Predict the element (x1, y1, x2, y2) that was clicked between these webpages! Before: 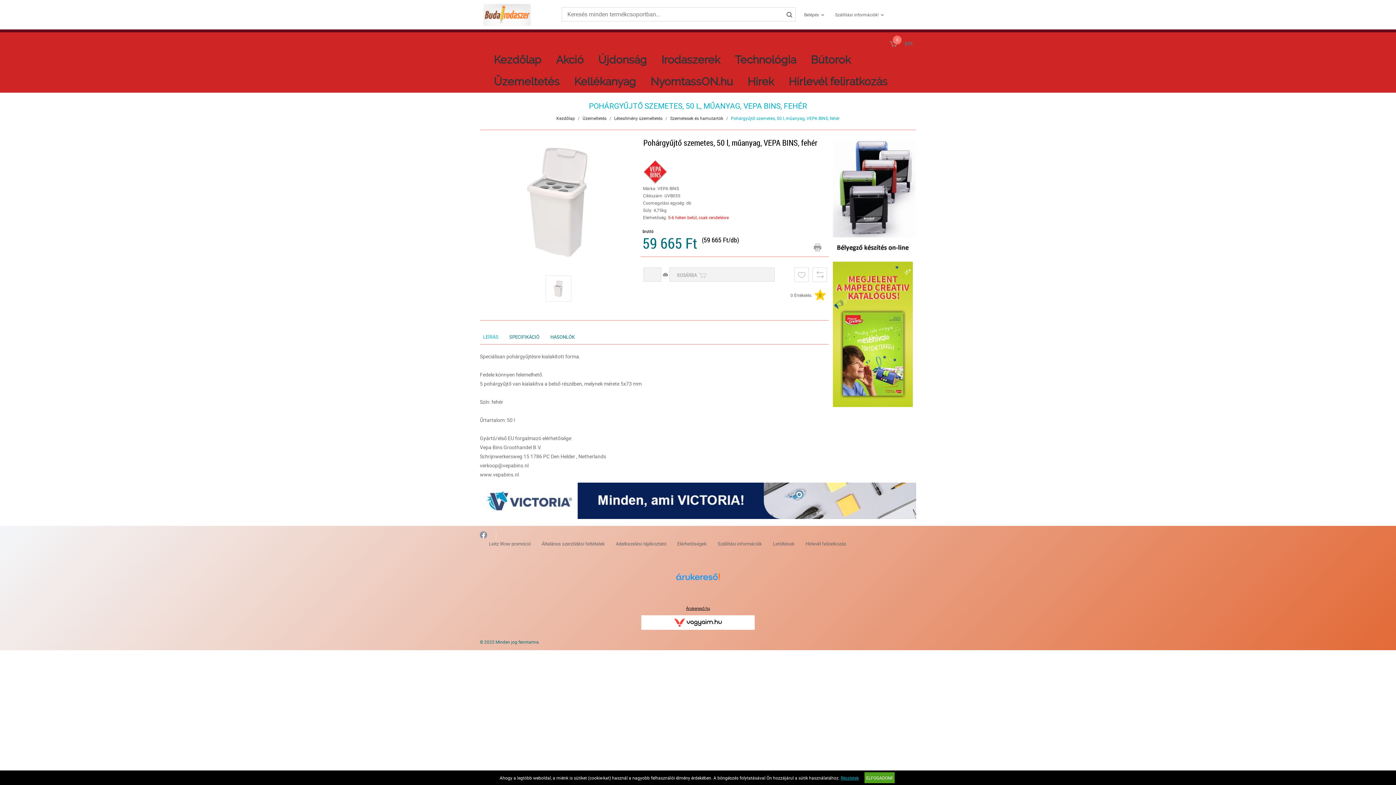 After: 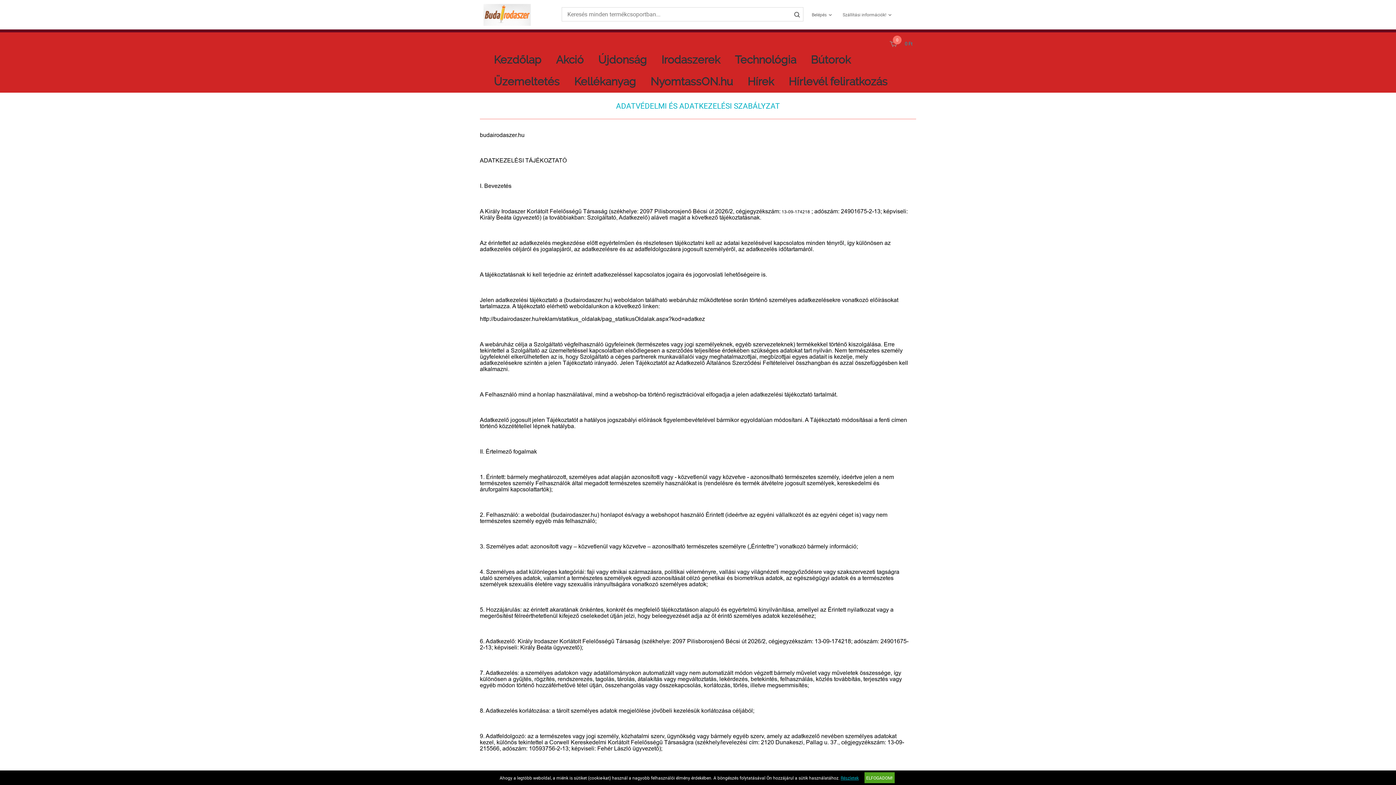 Action: bbox: (616, 540, 666, 548) label: Adatkezelési tájékoztató